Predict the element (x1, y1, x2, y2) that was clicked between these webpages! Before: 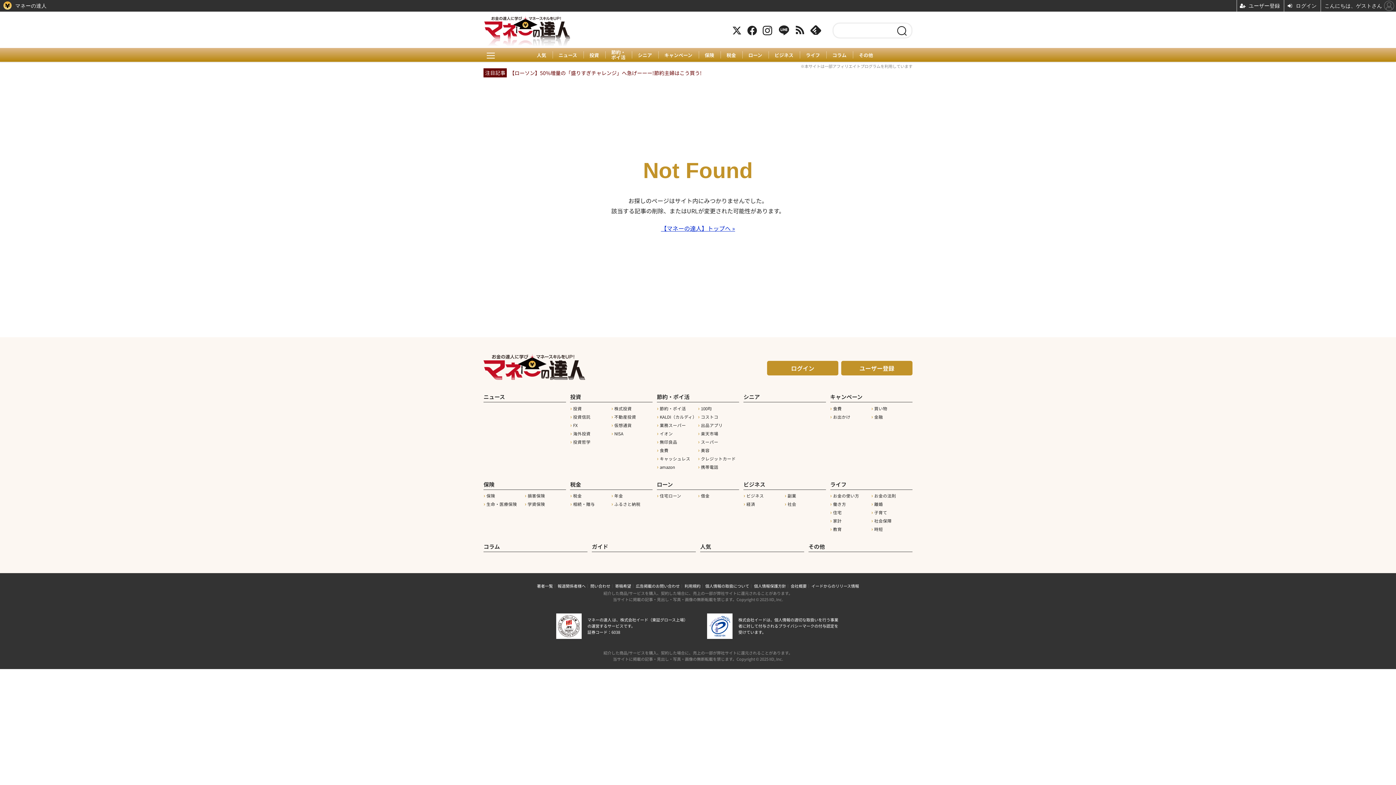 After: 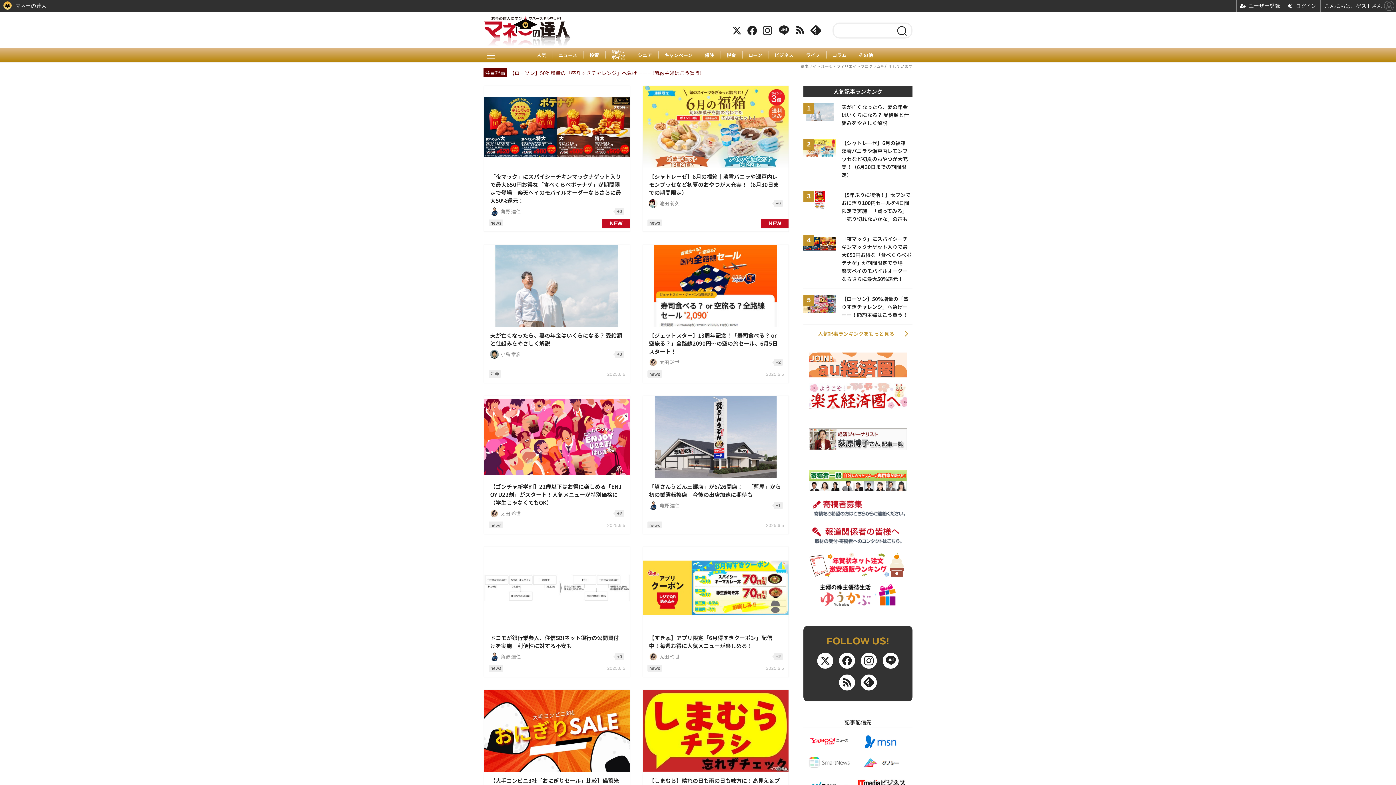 Action: label: マネーの達人 bbox: (1, 0, 1236, 11)